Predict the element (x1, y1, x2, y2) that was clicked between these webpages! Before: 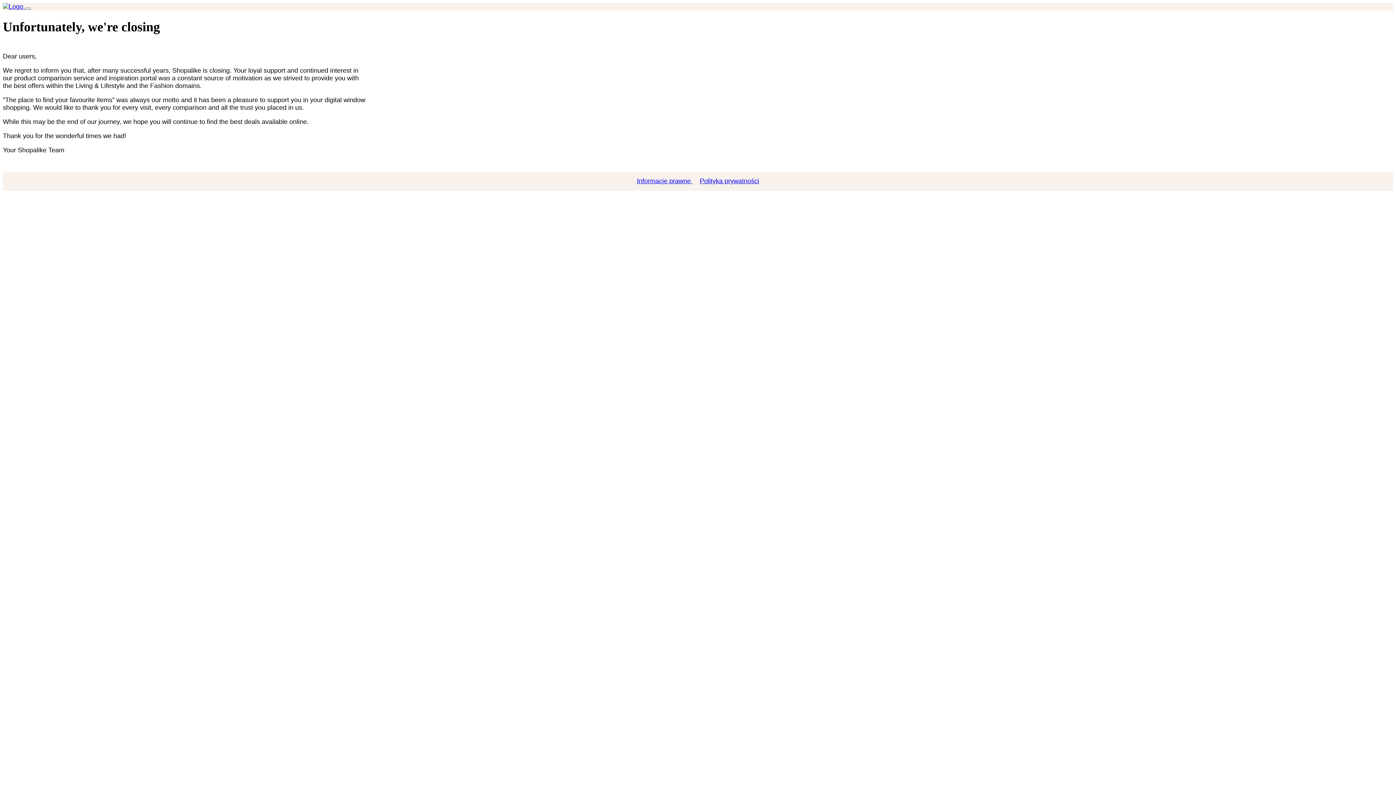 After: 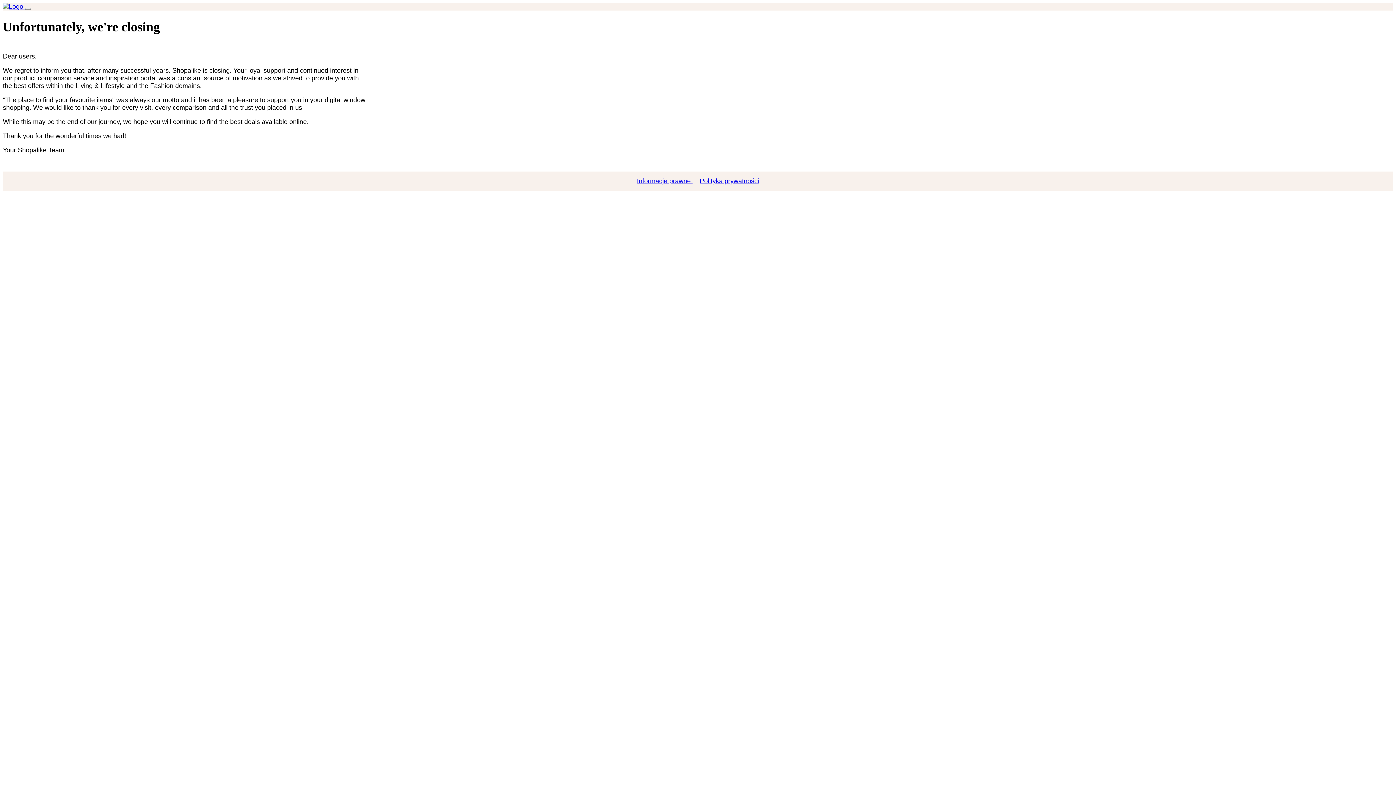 Action: bbox: (633, 177, 696, 184) label: Informacje prawne 